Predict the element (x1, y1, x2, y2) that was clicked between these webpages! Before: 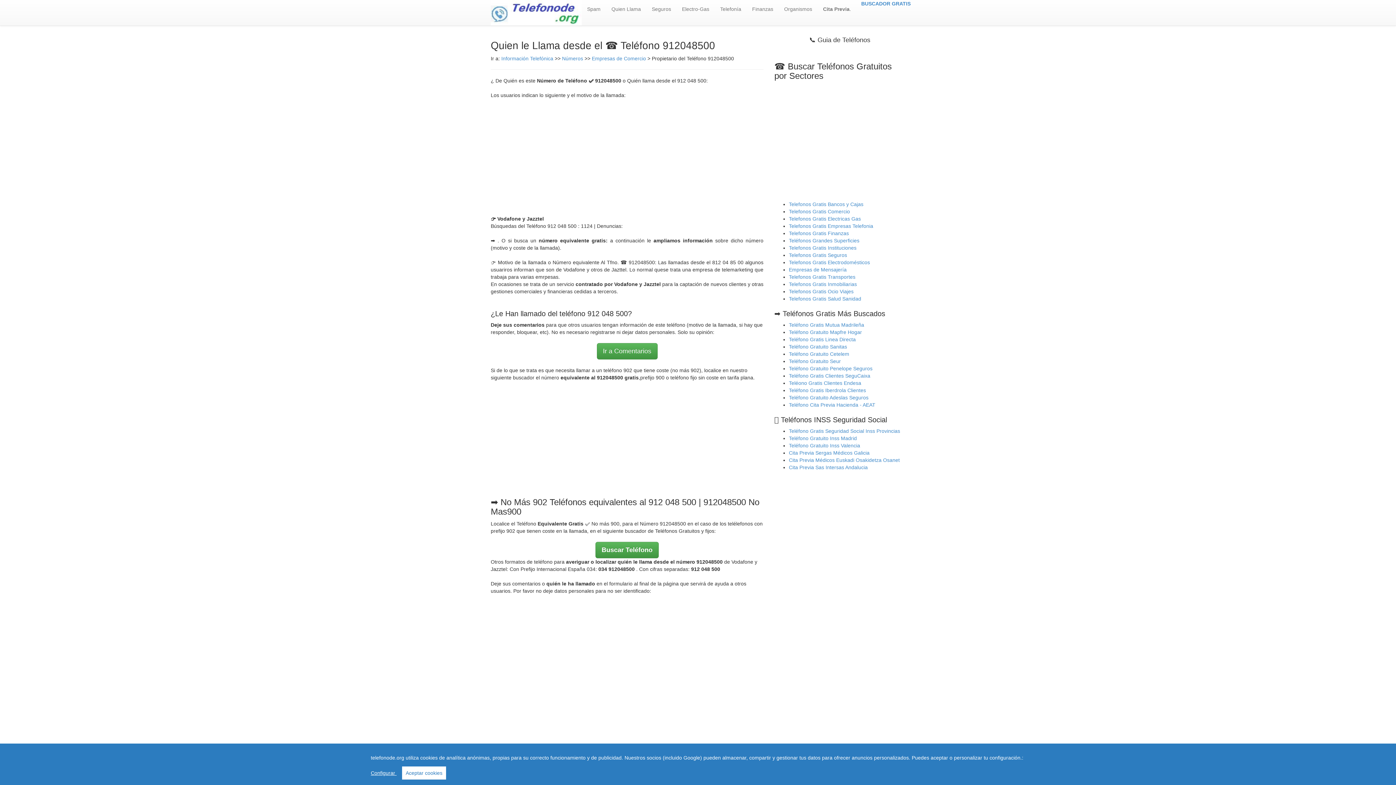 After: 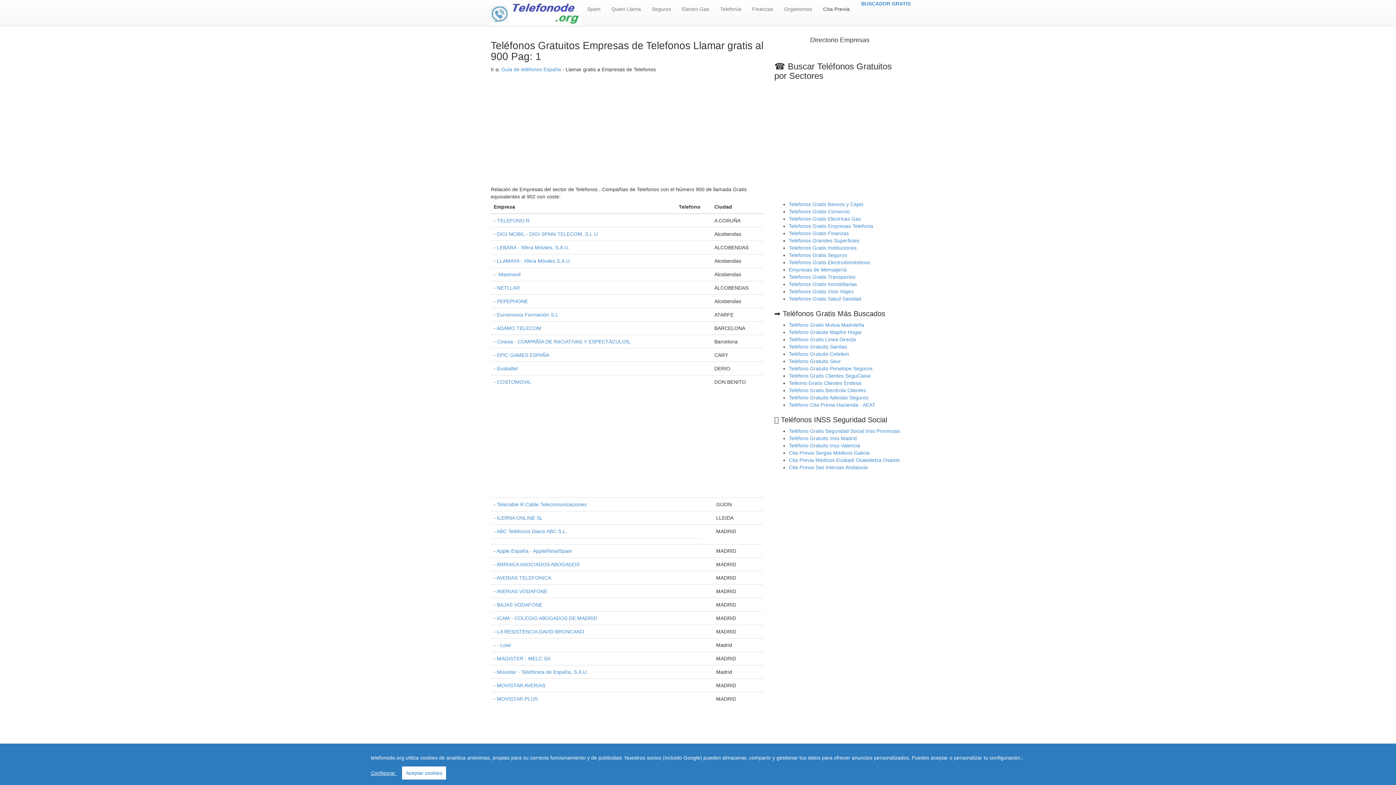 Action: label: Telefonos Gratis Empresas Telefonia bbox: (789, 223, 873, 229)